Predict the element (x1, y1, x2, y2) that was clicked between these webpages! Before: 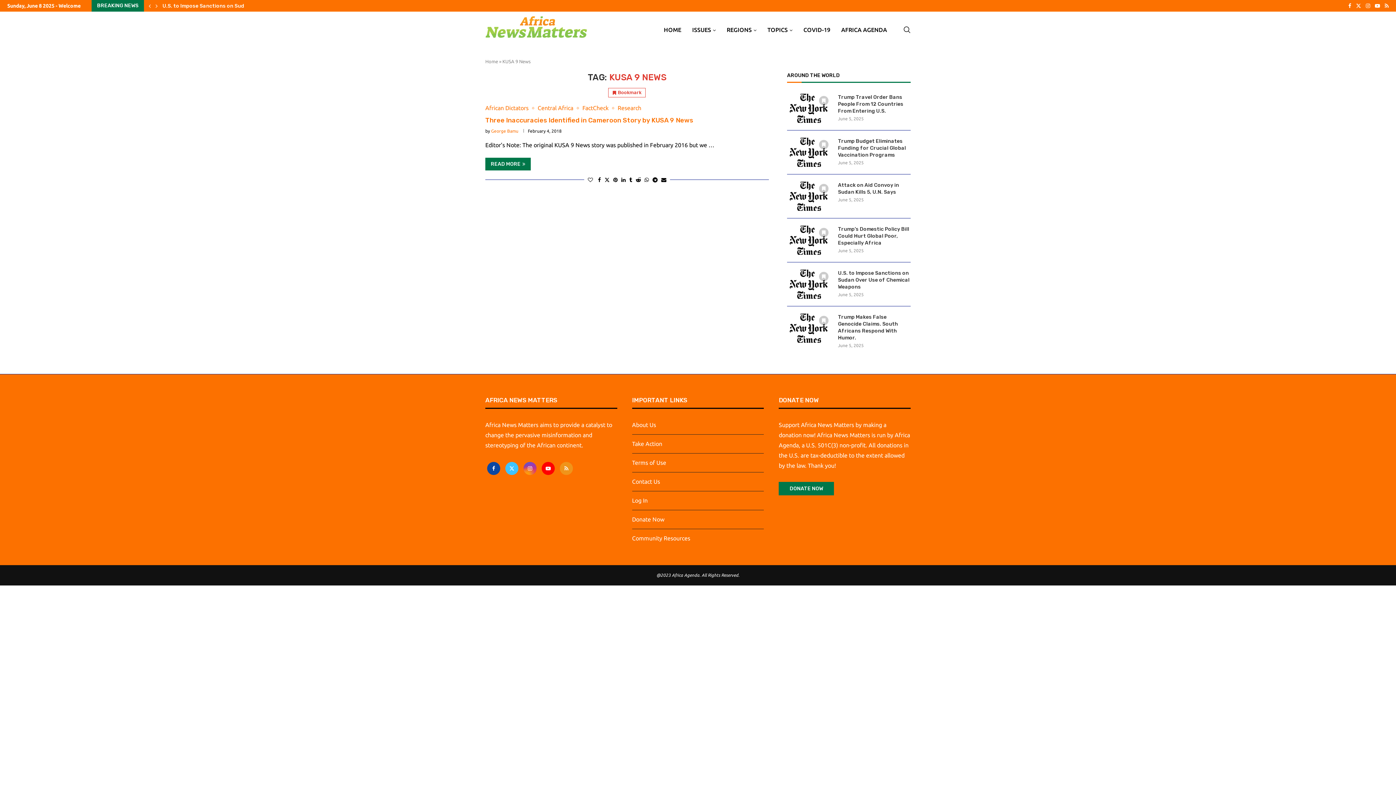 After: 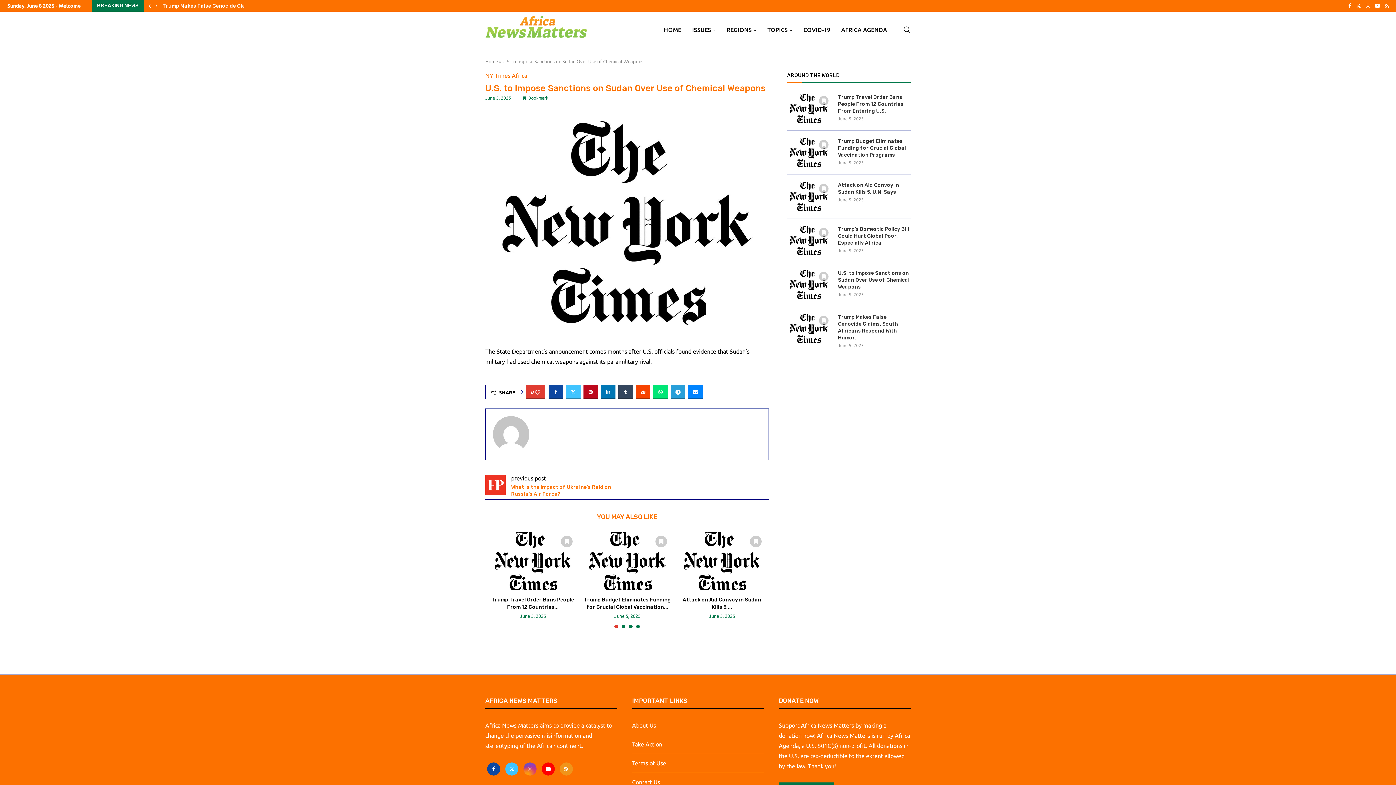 Action: bbox: (838, 269, 910, 290) label: U.S. to Impose Sanctions on Sudan Over Use of Chemical Weapons